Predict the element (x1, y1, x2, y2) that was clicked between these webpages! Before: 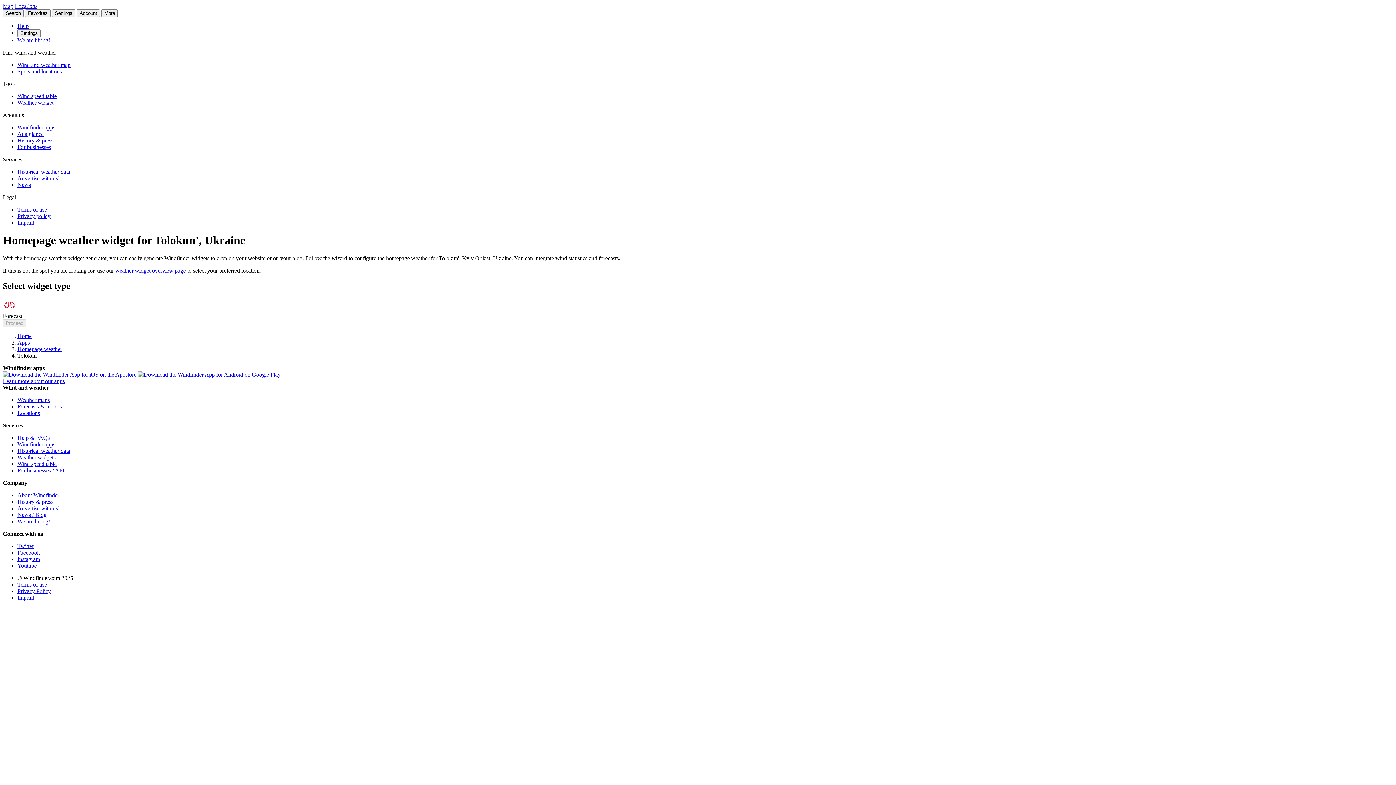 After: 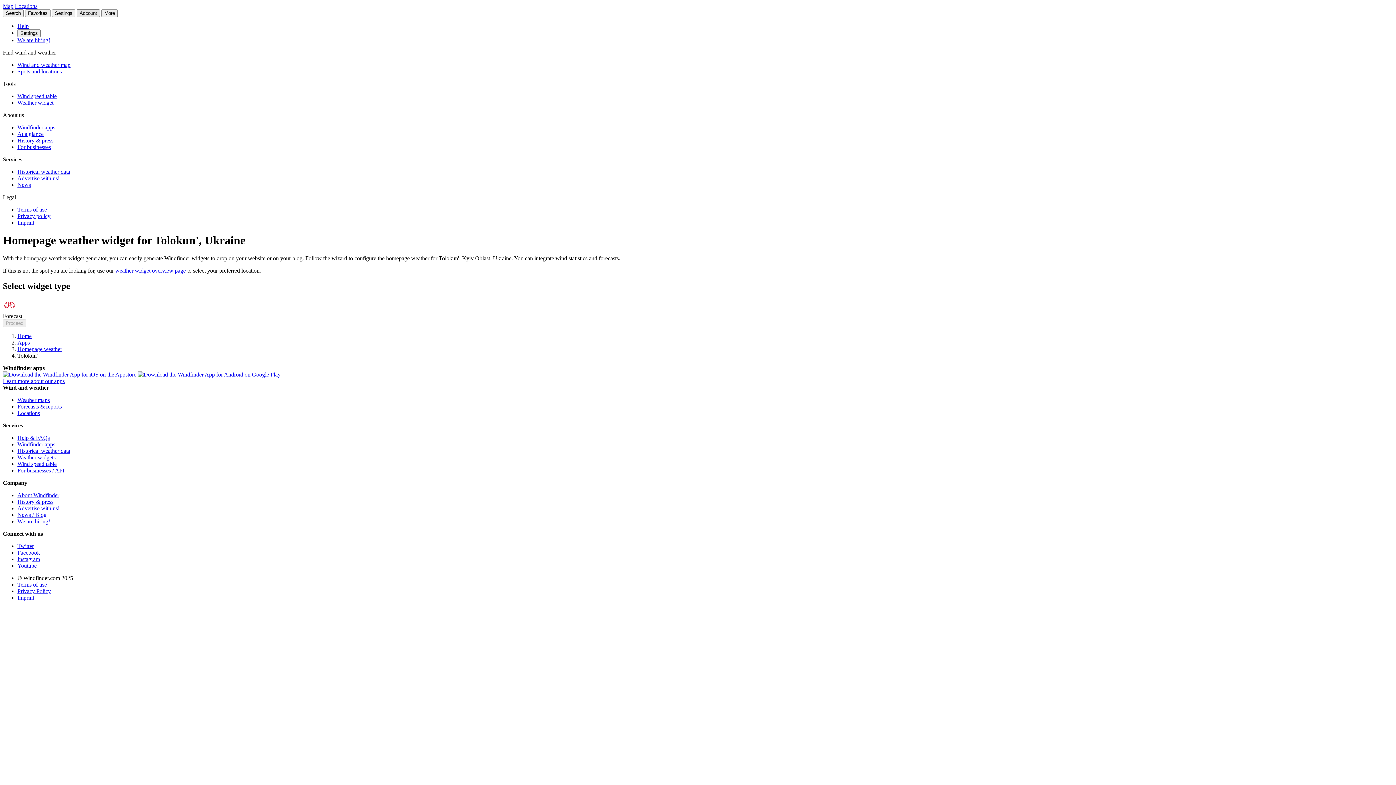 Action: bbox: (76, 9, 100, 17) label: Account